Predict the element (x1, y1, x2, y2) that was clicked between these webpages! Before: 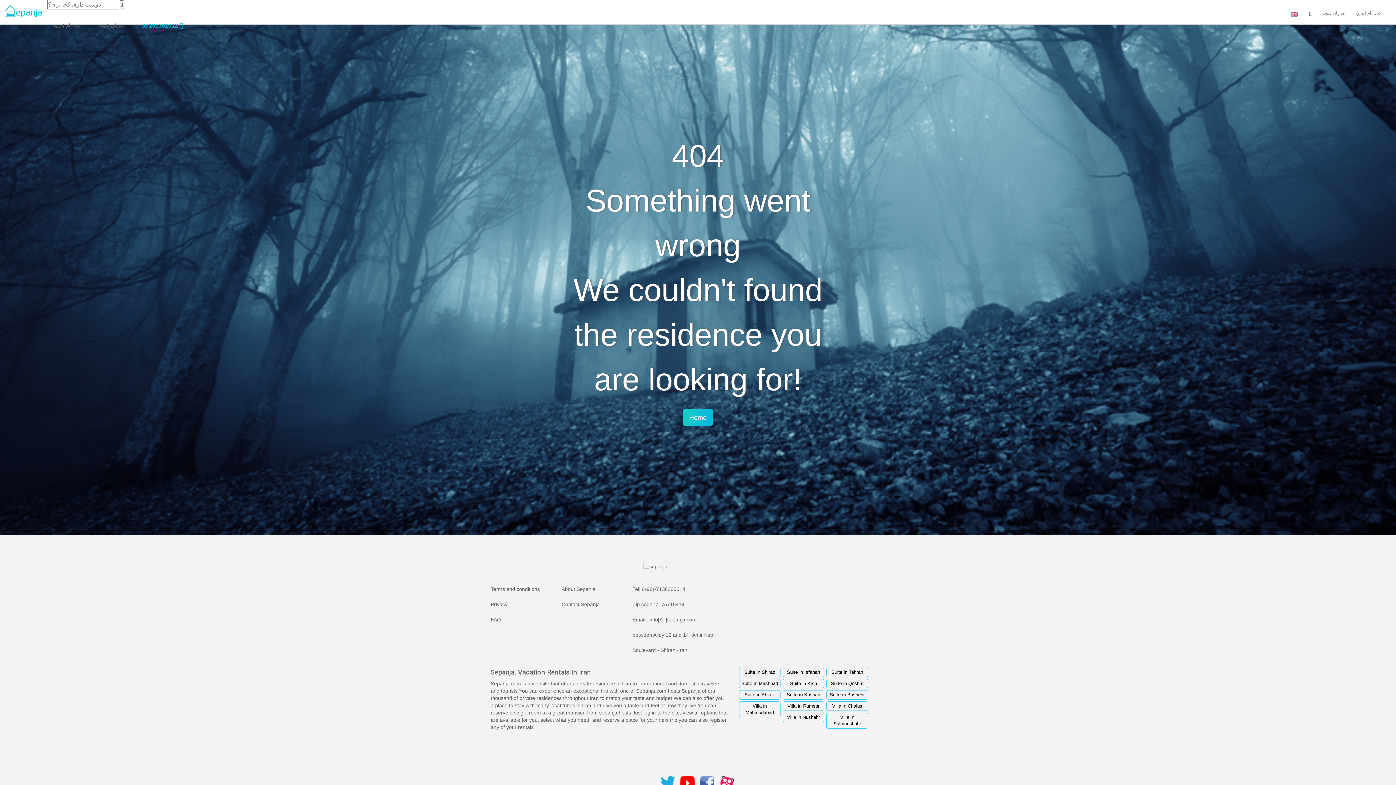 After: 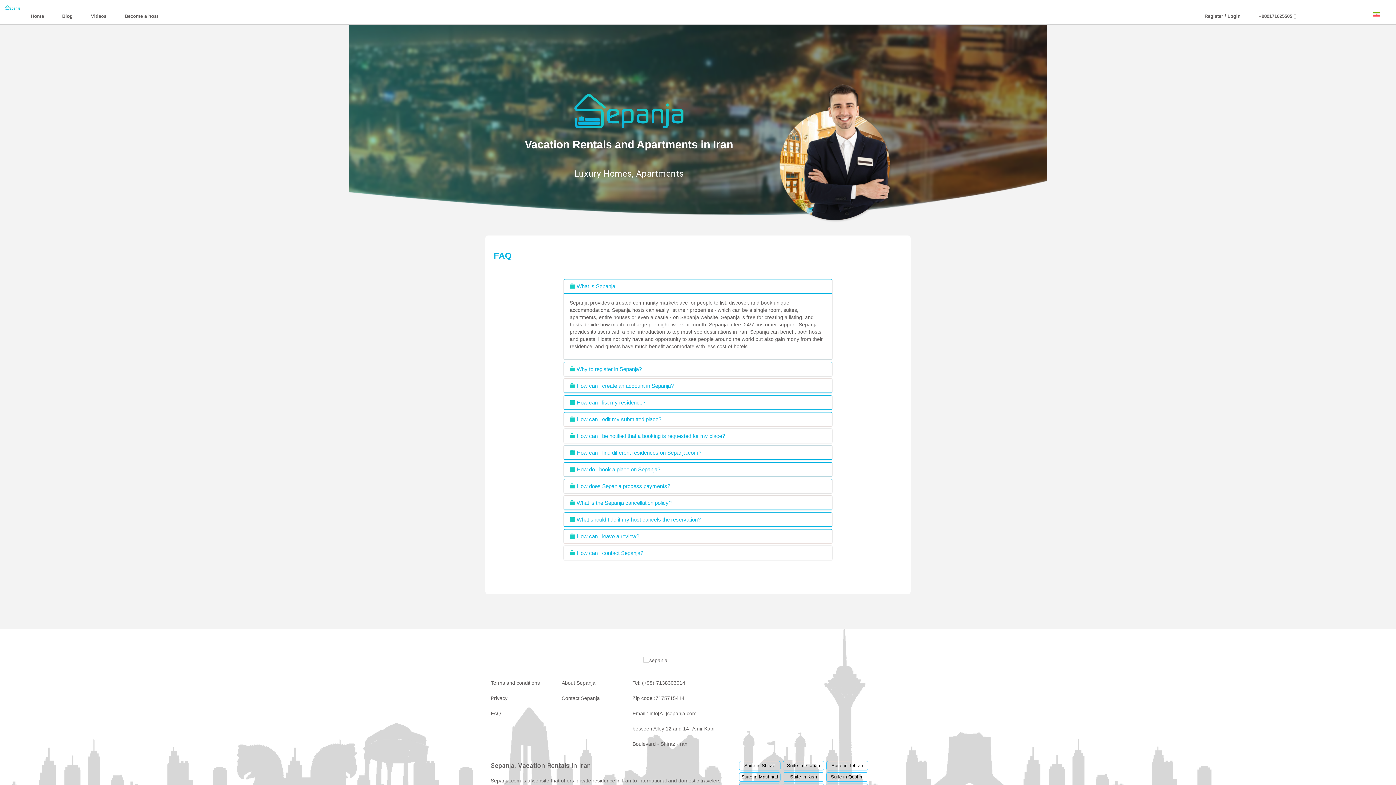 Action: bbox: (490, 617, 501, 622) label: FAQ